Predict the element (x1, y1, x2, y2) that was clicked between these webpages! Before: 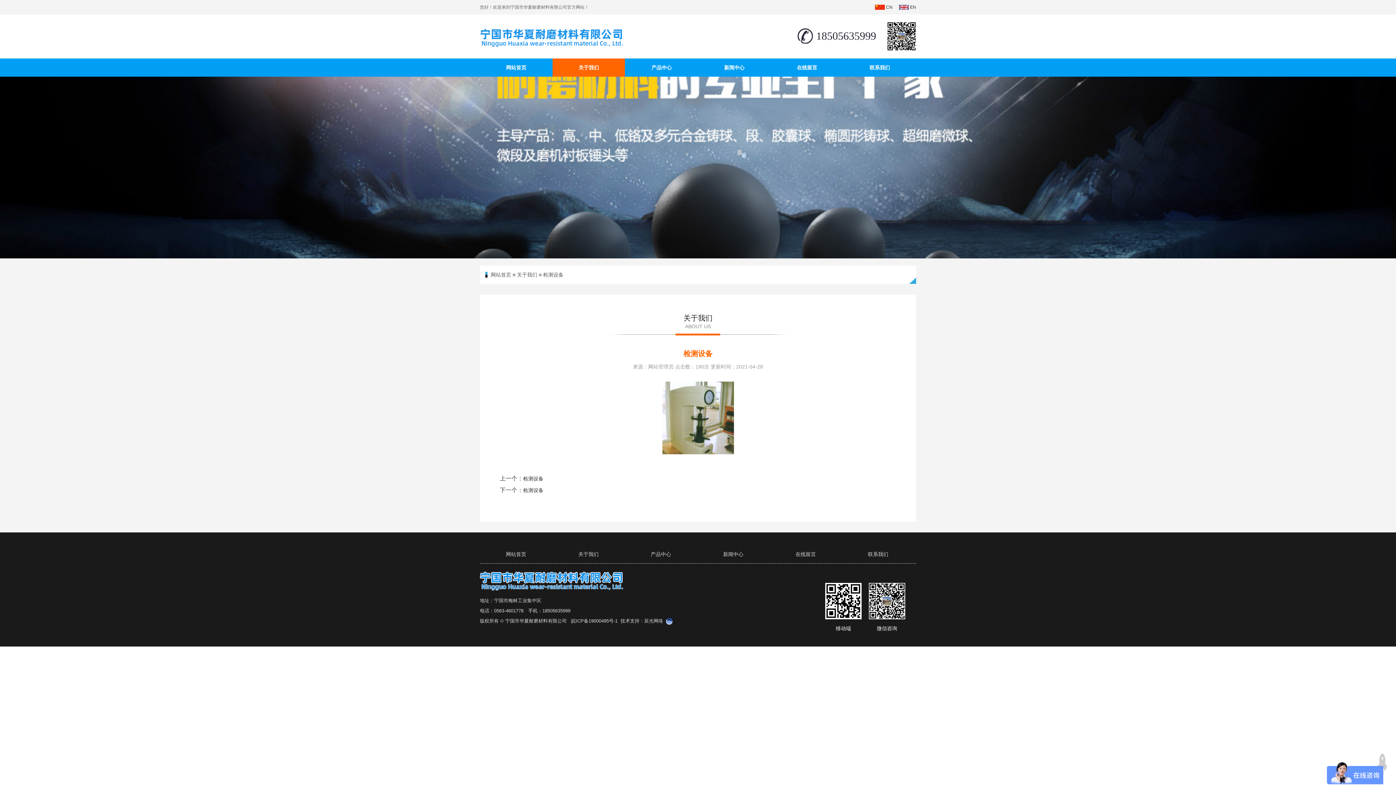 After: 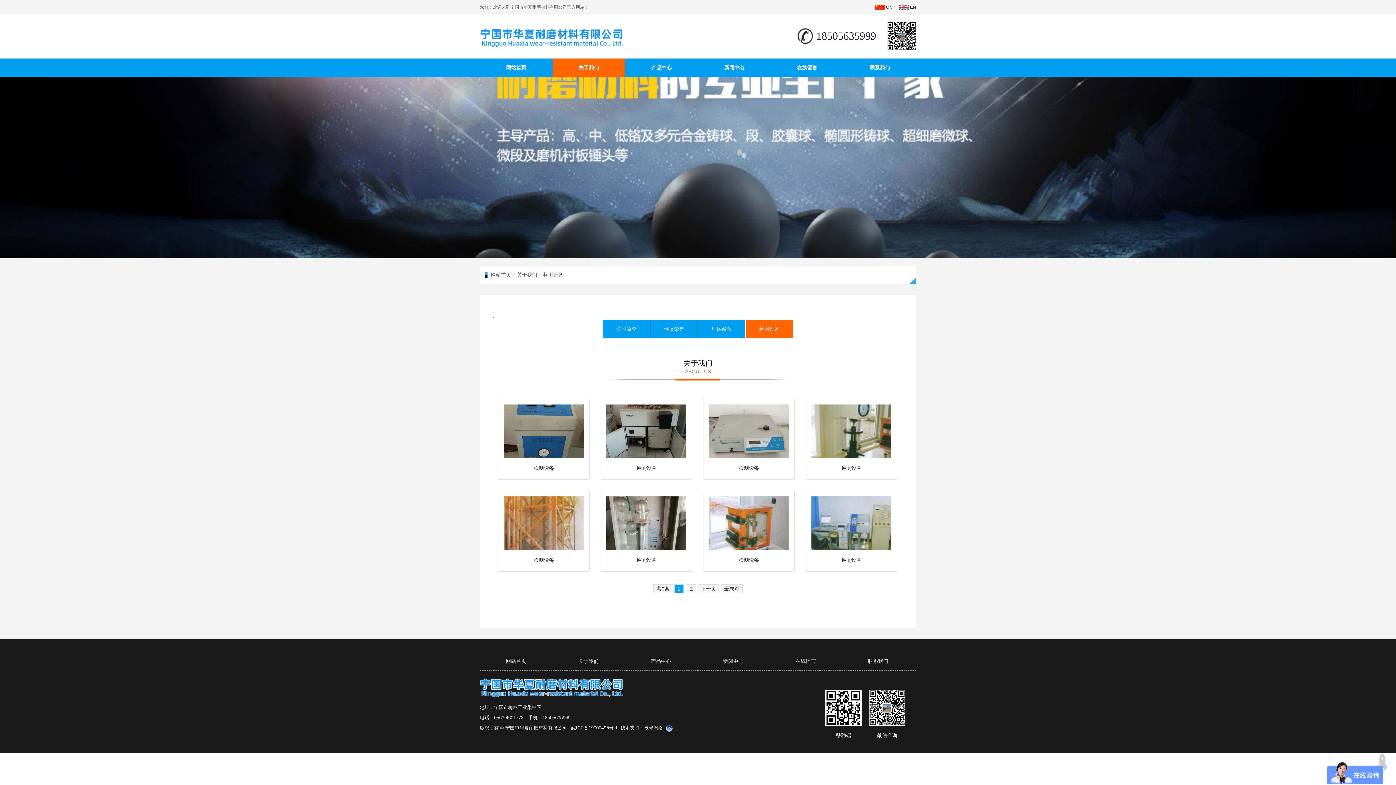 Action: label: 检测设备 bbox: (543, 272, 563, 277)